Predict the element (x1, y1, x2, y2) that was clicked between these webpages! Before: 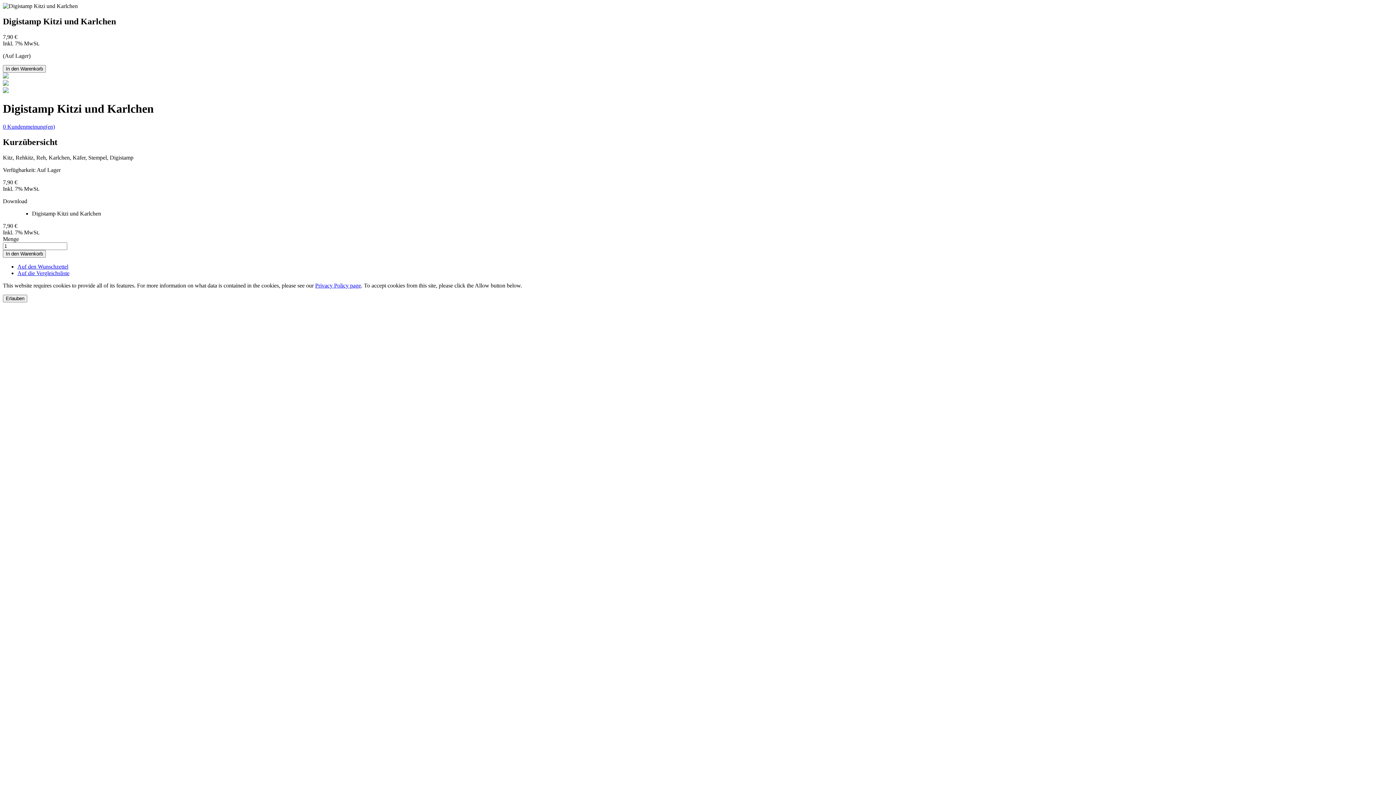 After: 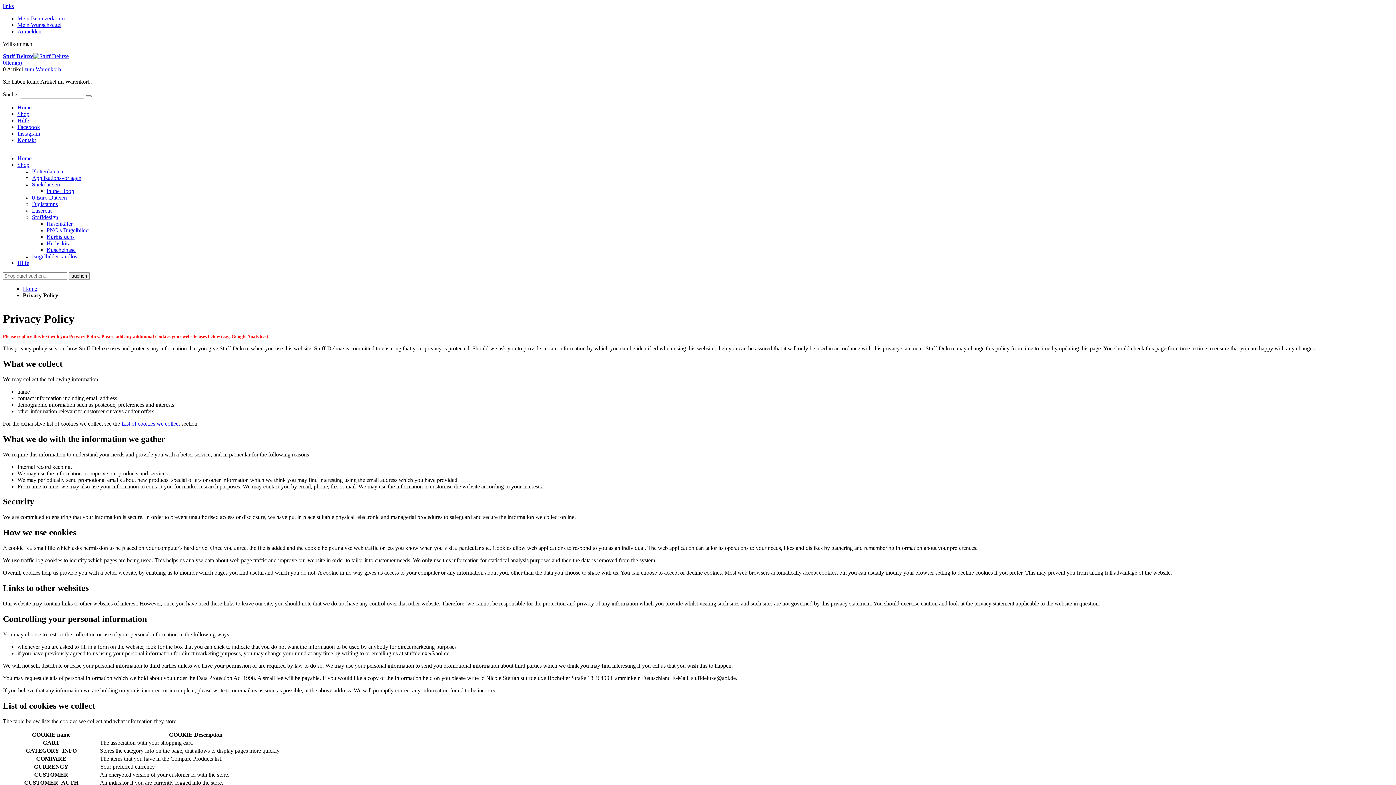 Action: label: Privacy Policy page bbox: (315, 282, 361, 288)